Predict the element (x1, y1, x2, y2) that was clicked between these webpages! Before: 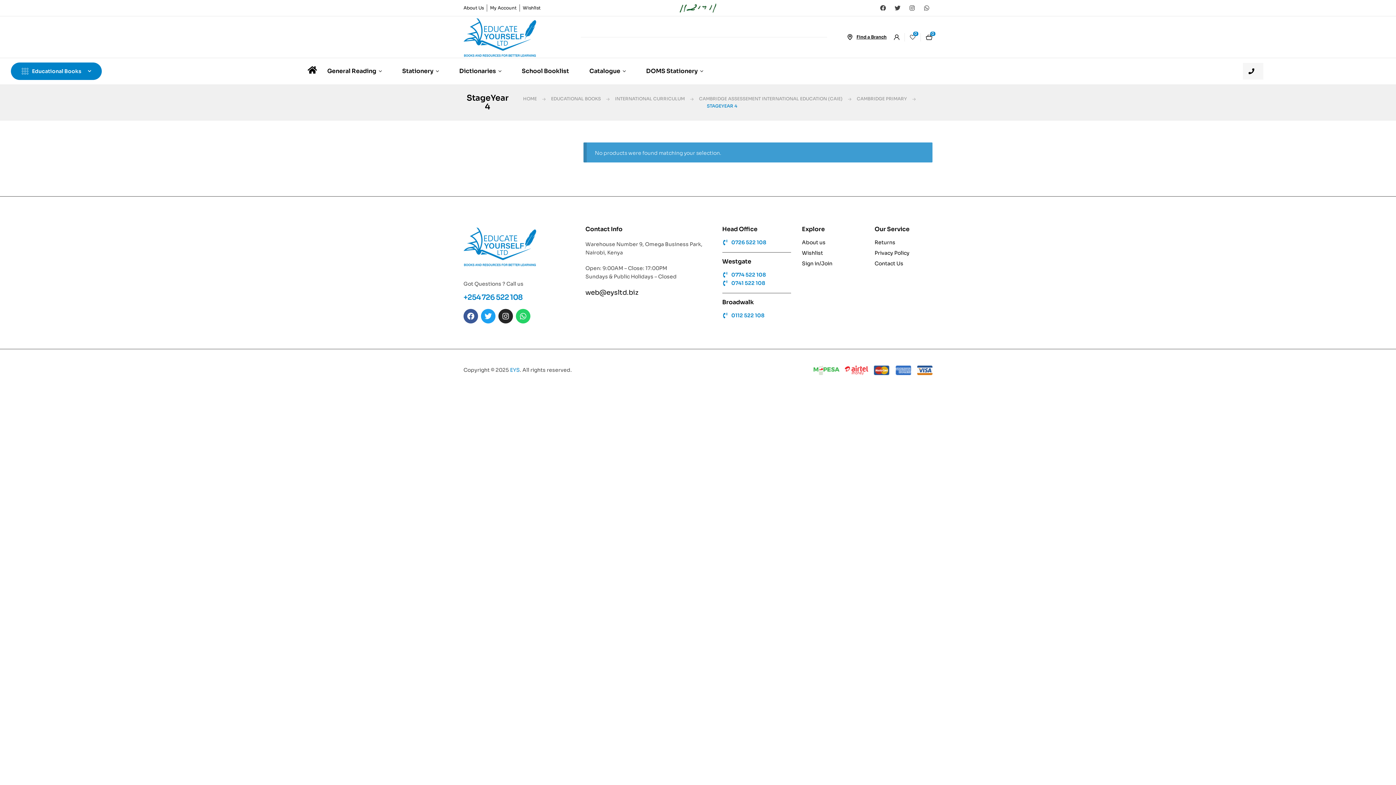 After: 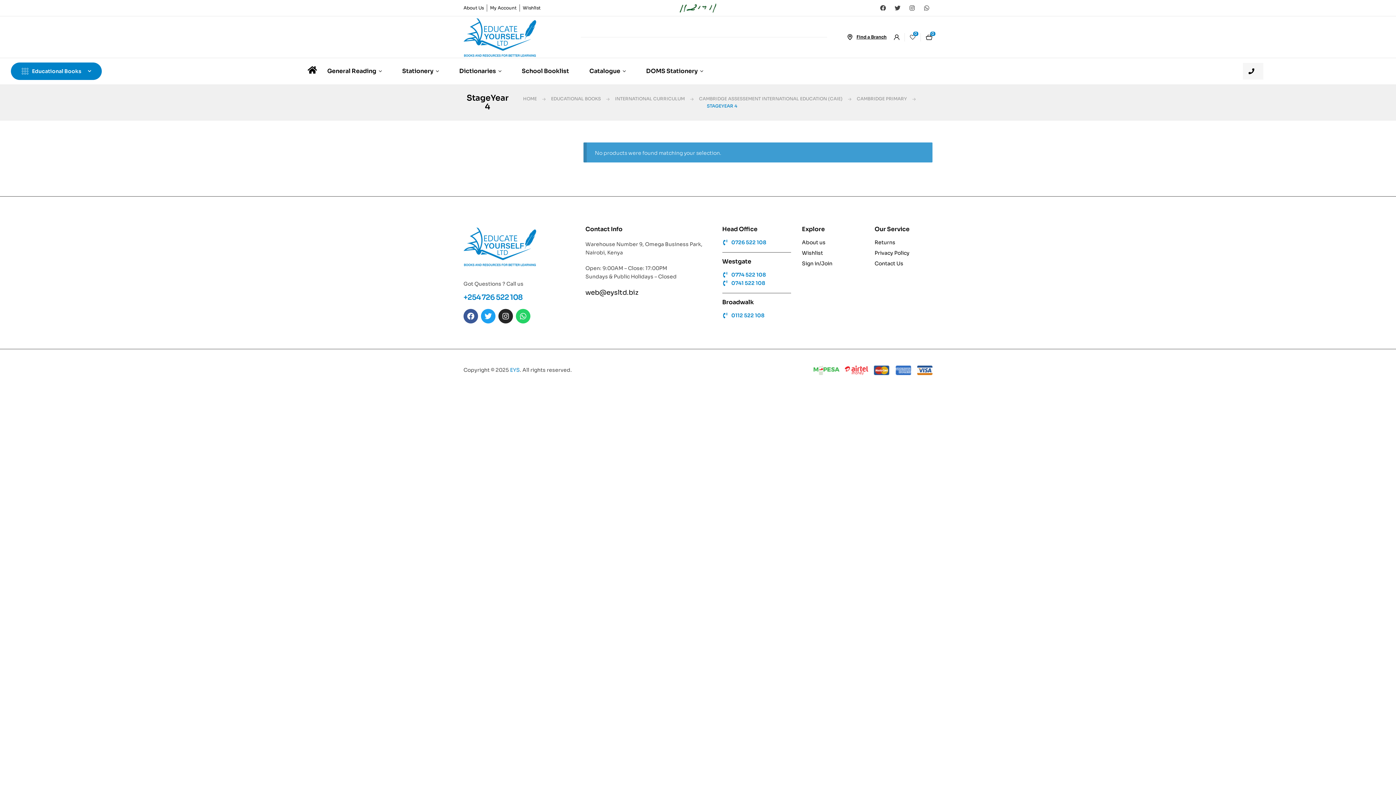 Action: bbox: (463, 292, 522, 302) label: +254 726 522 108